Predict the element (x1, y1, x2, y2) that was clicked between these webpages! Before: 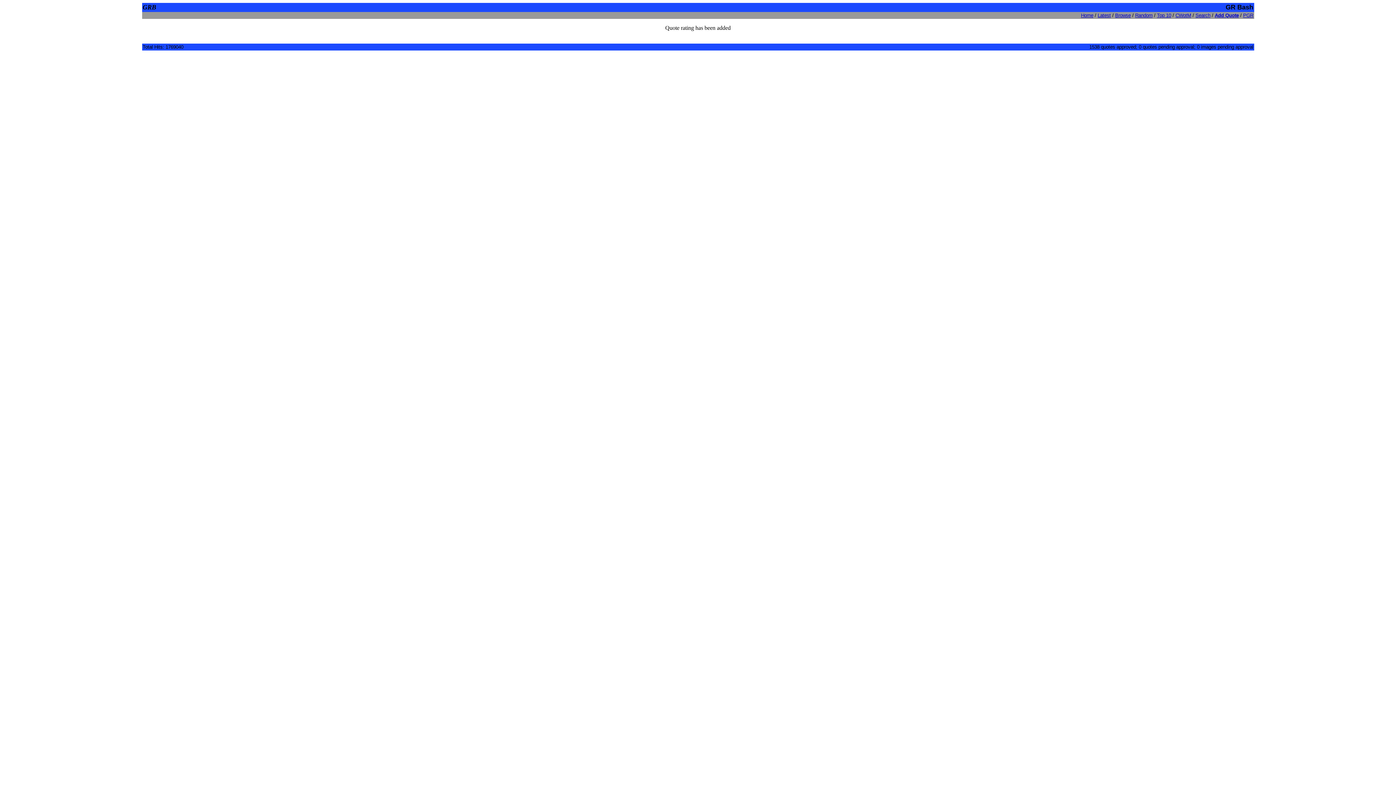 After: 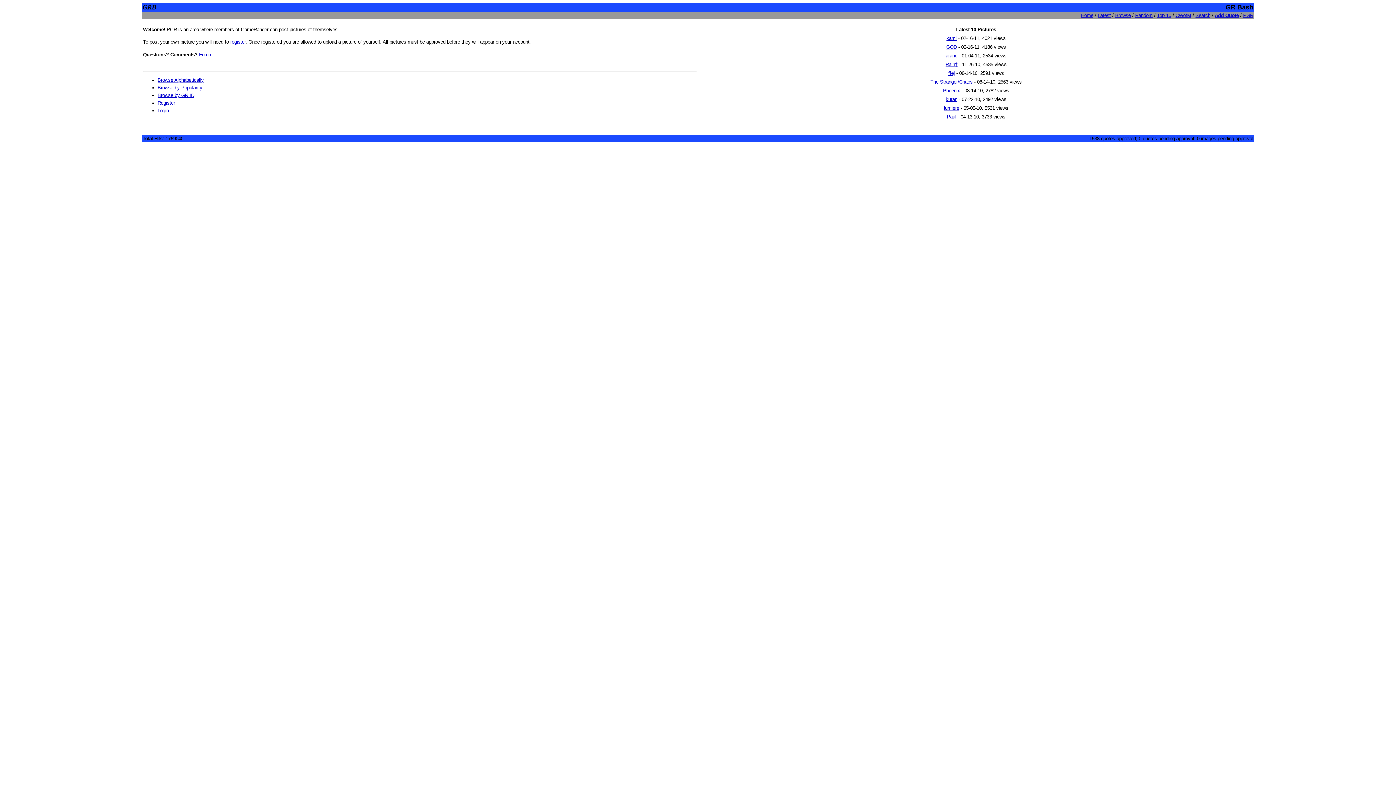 Action: bbox: (1243, 12, 1253, 18) label: PGR